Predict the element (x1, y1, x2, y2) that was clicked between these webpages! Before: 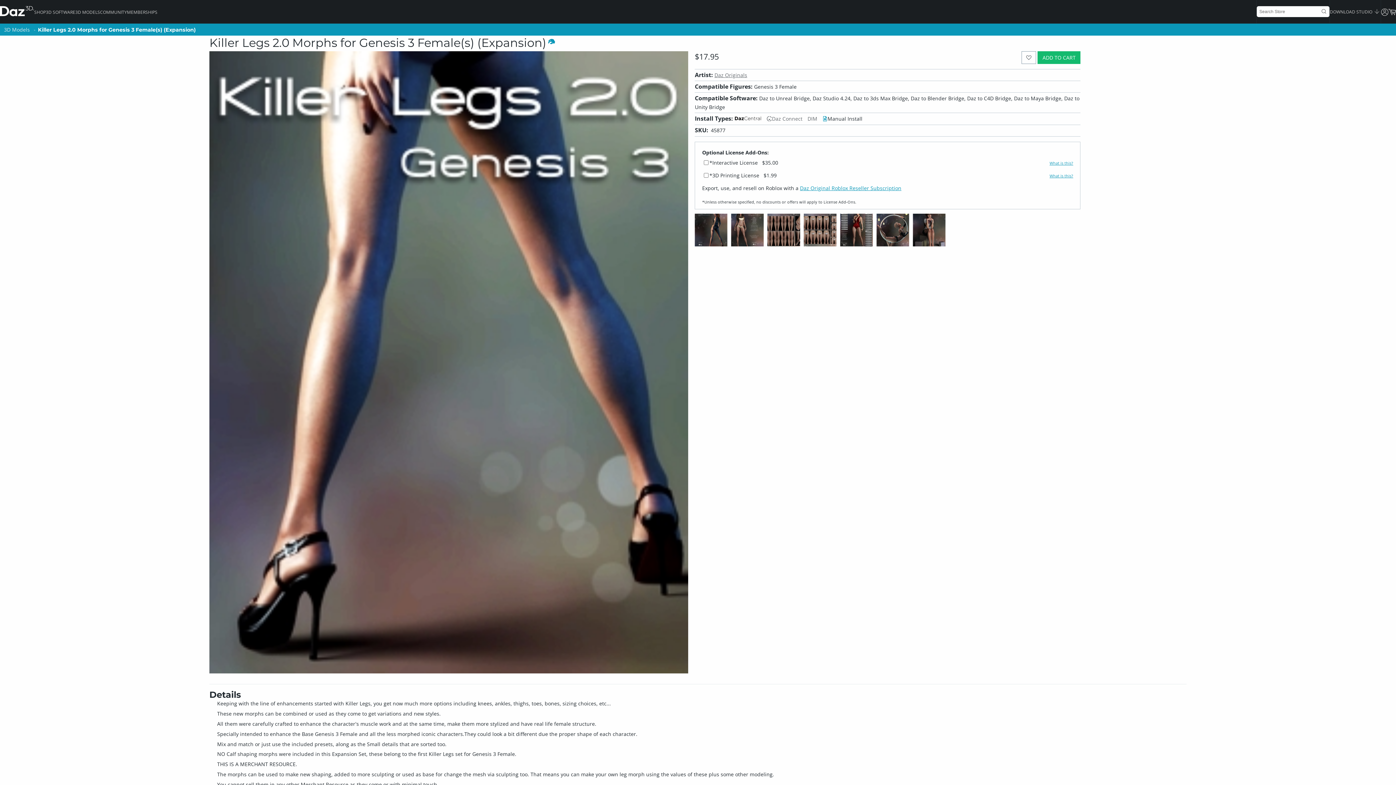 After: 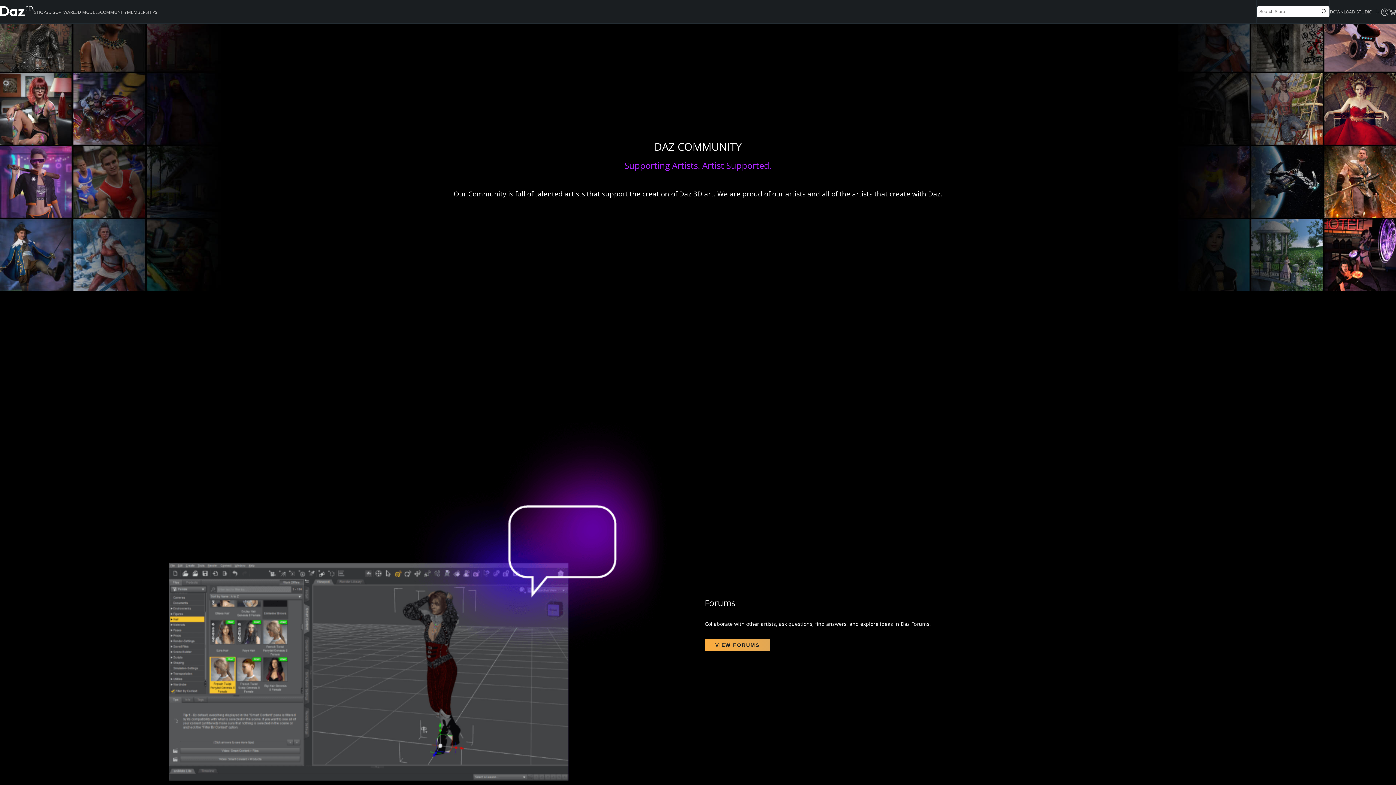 Action: bbox: (100, 9, 126, 16) label: COMMUNITY